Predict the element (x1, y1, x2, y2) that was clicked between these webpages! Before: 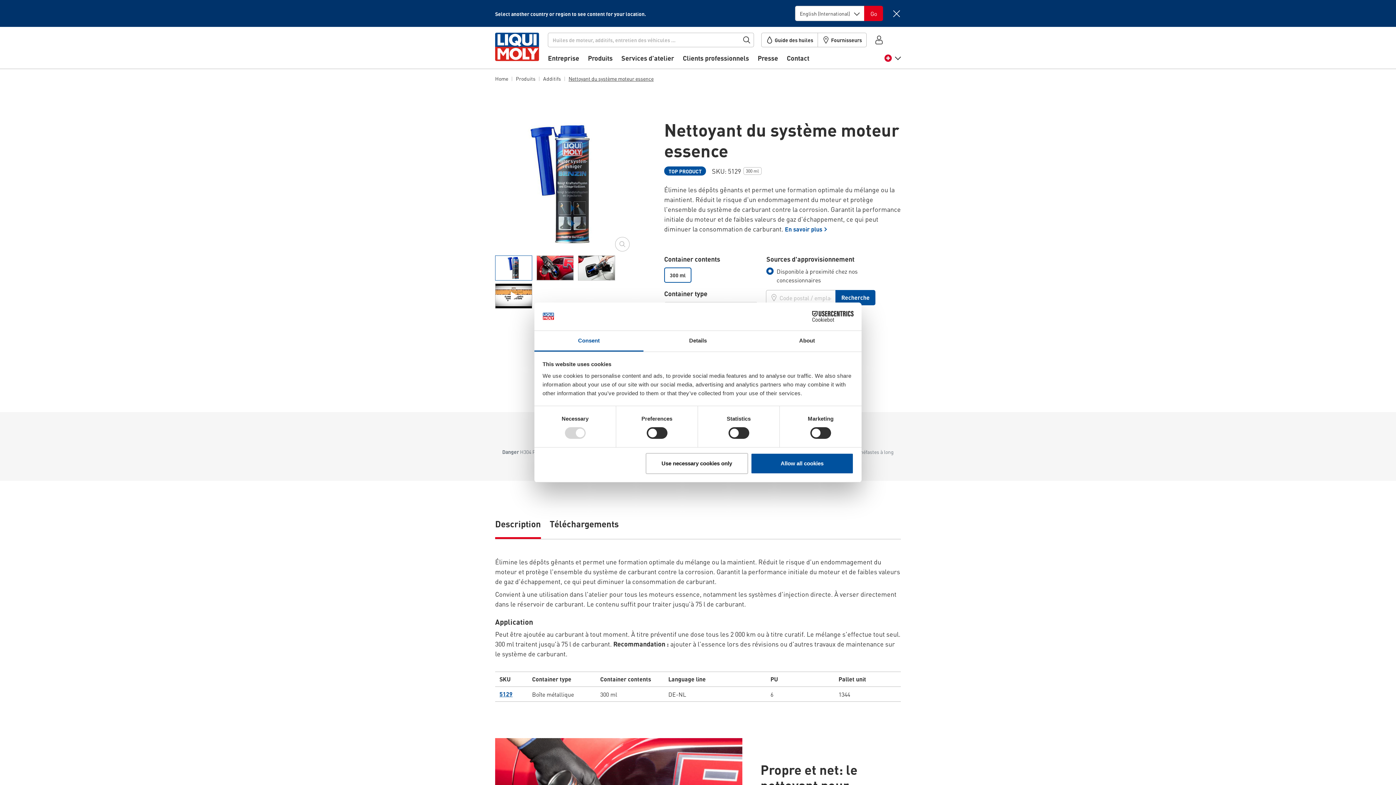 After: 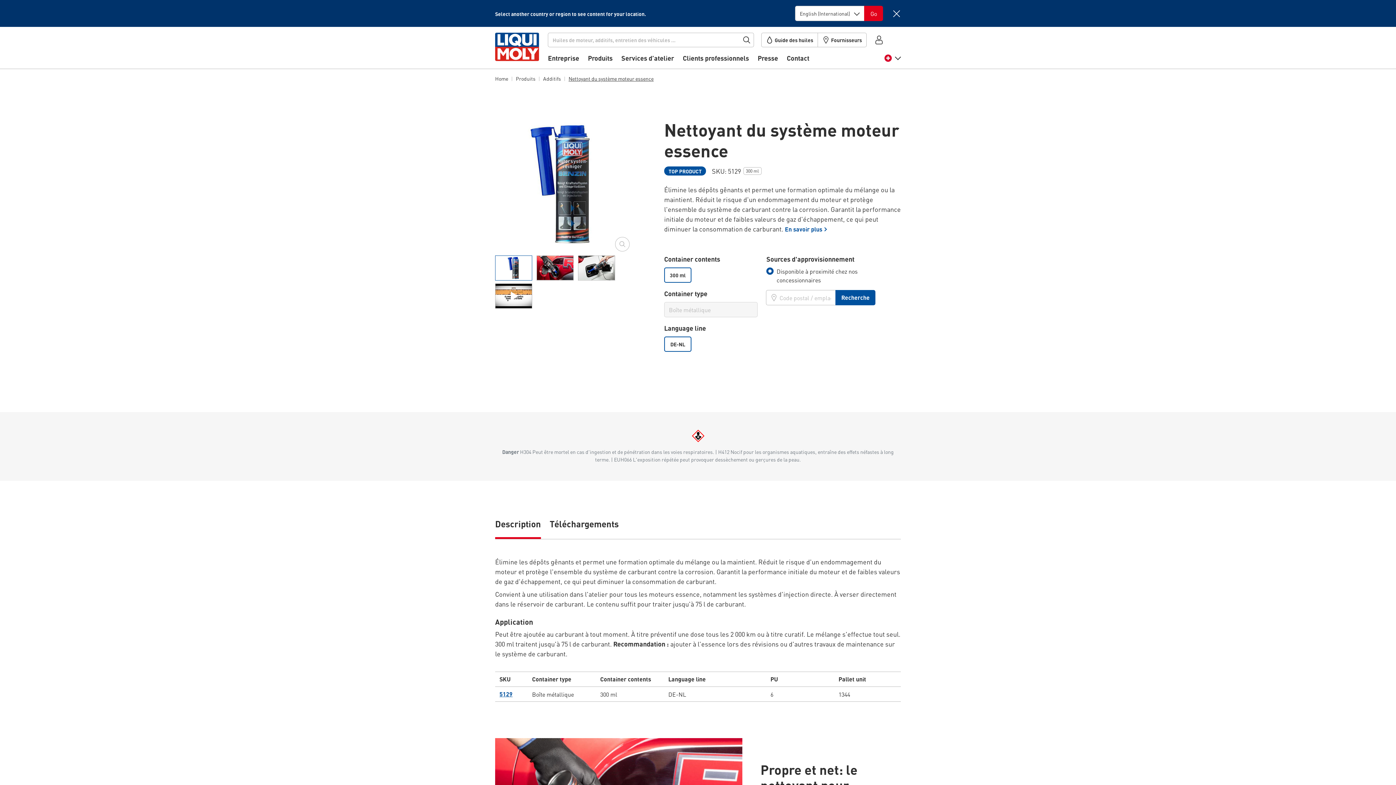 Action: bbox: (645, 453, 748, 474) label: Use necessary cookies only